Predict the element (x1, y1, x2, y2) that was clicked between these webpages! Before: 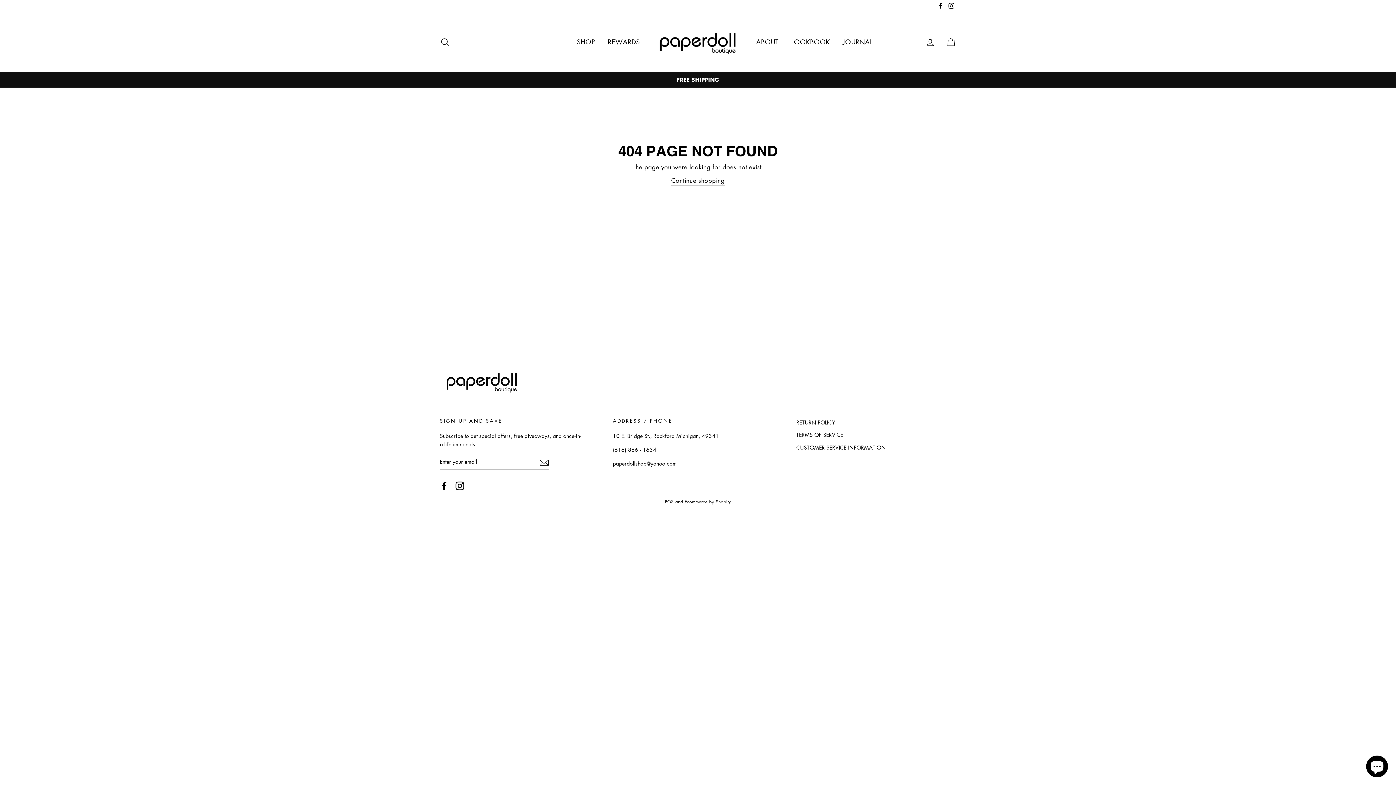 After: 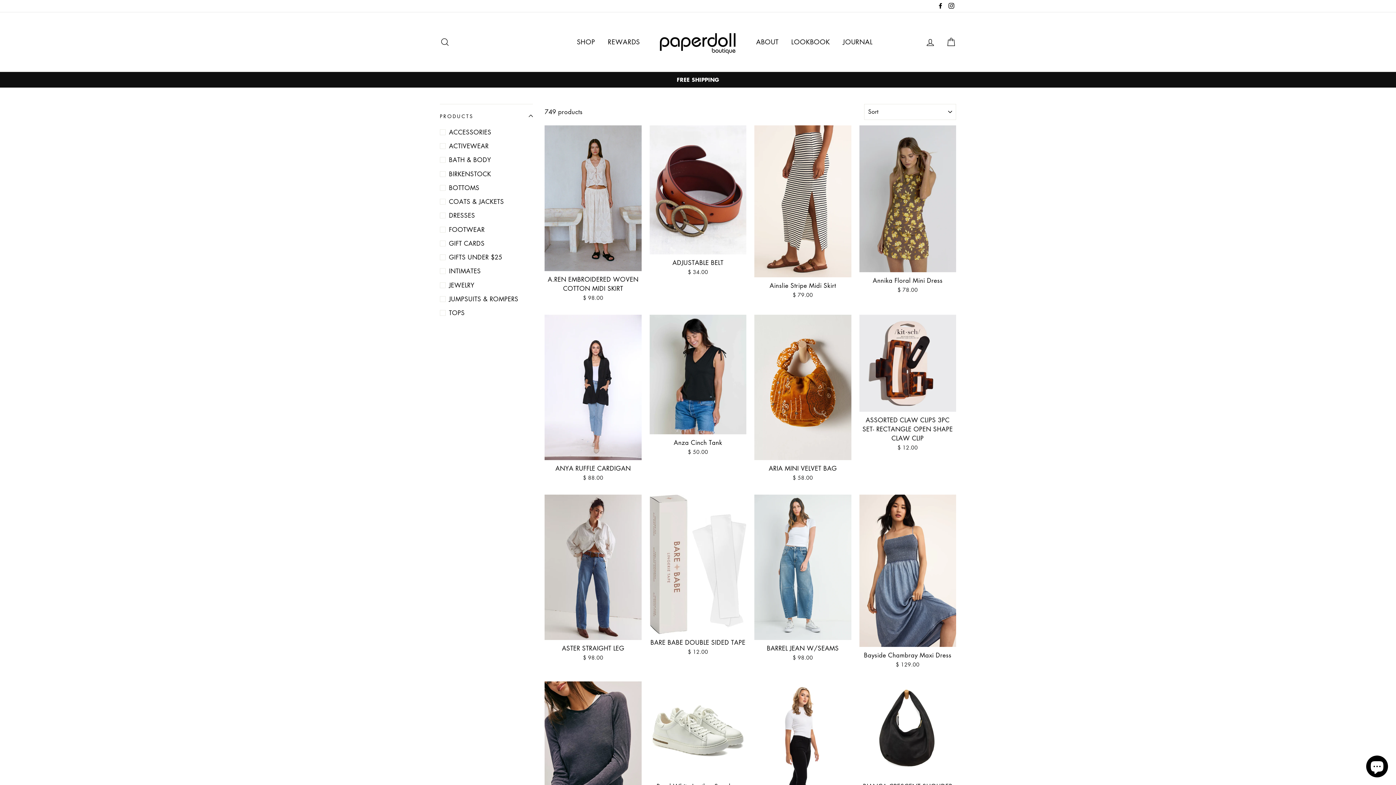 Action: label: SHOP bbox: (571, 34, 600, 49)